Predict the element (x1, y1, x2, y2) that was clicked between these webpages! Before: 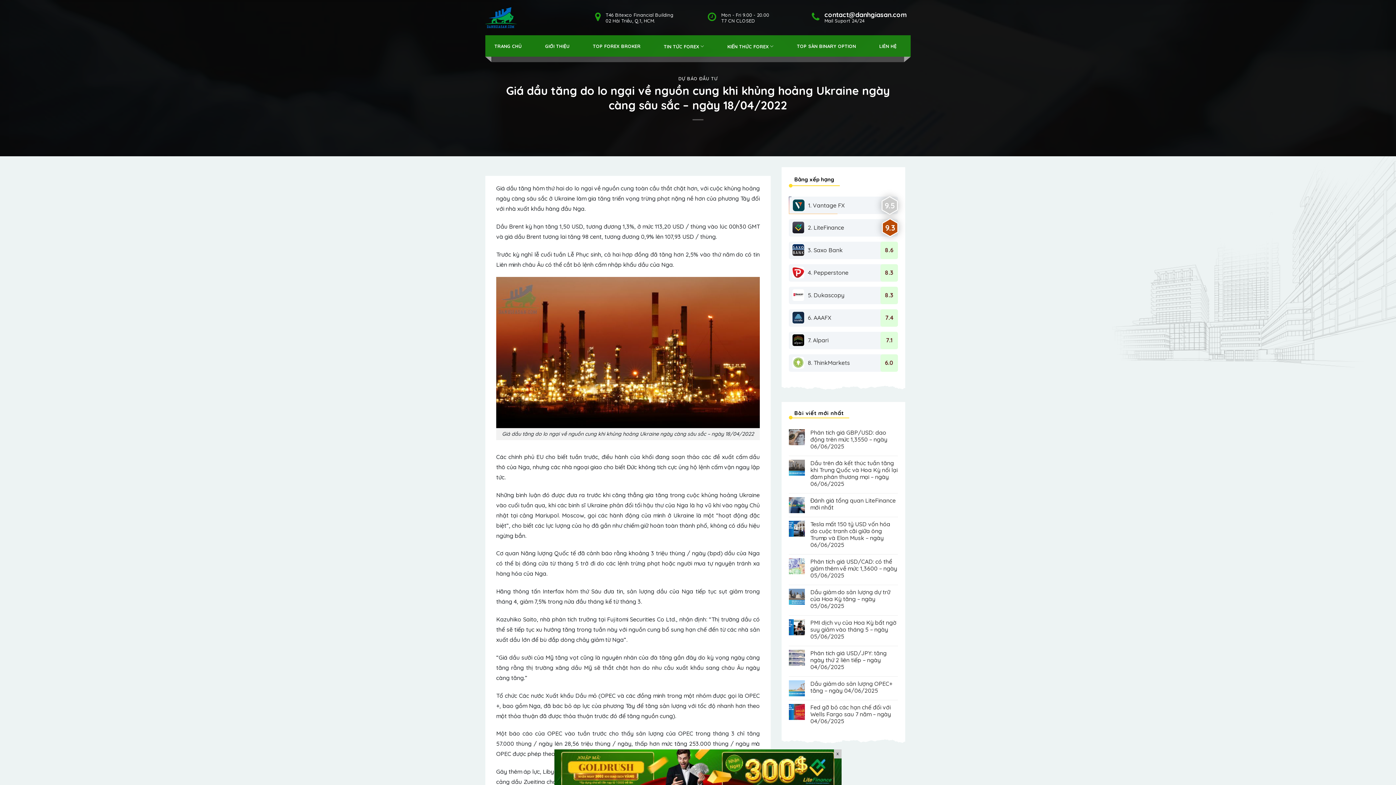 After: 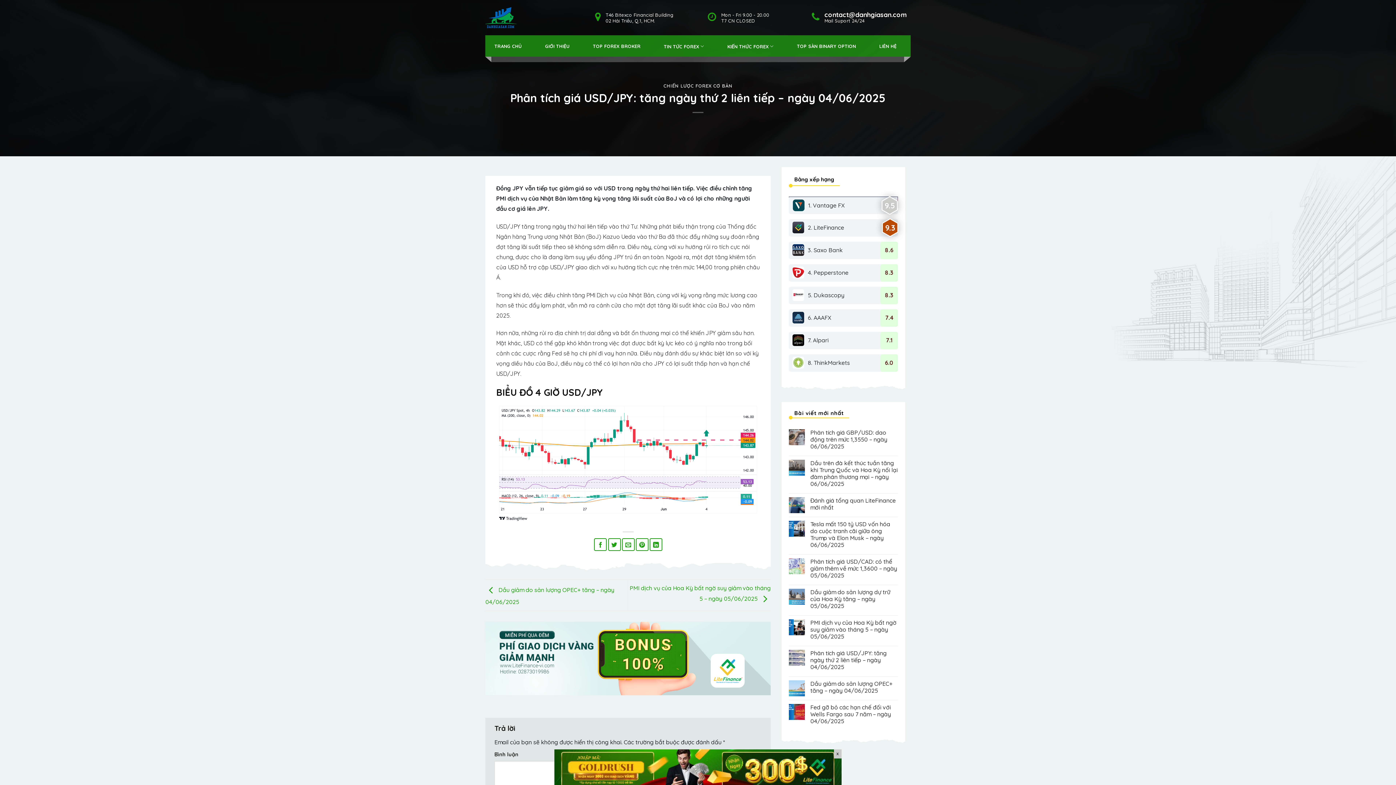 Action: bbox: (810, 650, 898, 670) label: Phân tích giá USD/JPY: tăng ngày thứ 2 liên tiếp – ngày 04/06/2025